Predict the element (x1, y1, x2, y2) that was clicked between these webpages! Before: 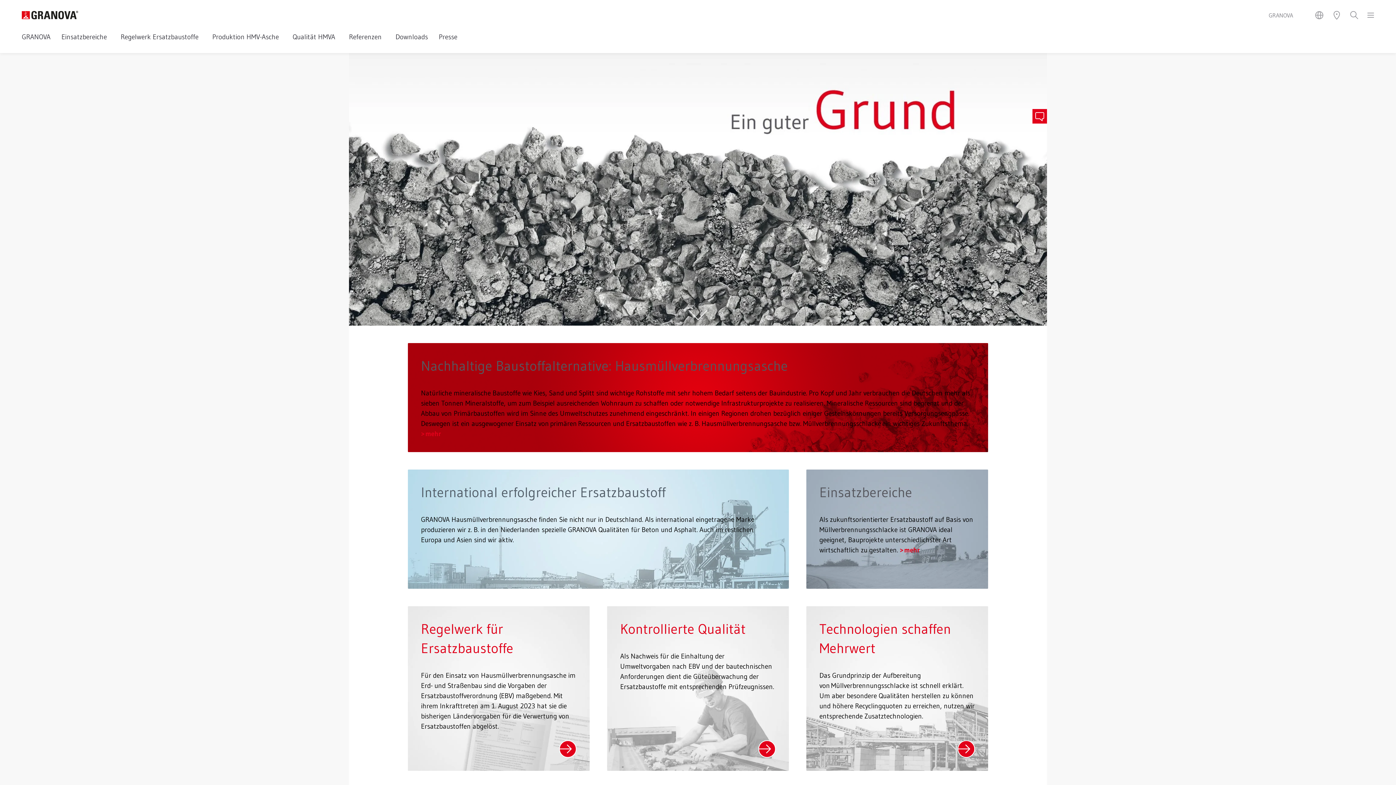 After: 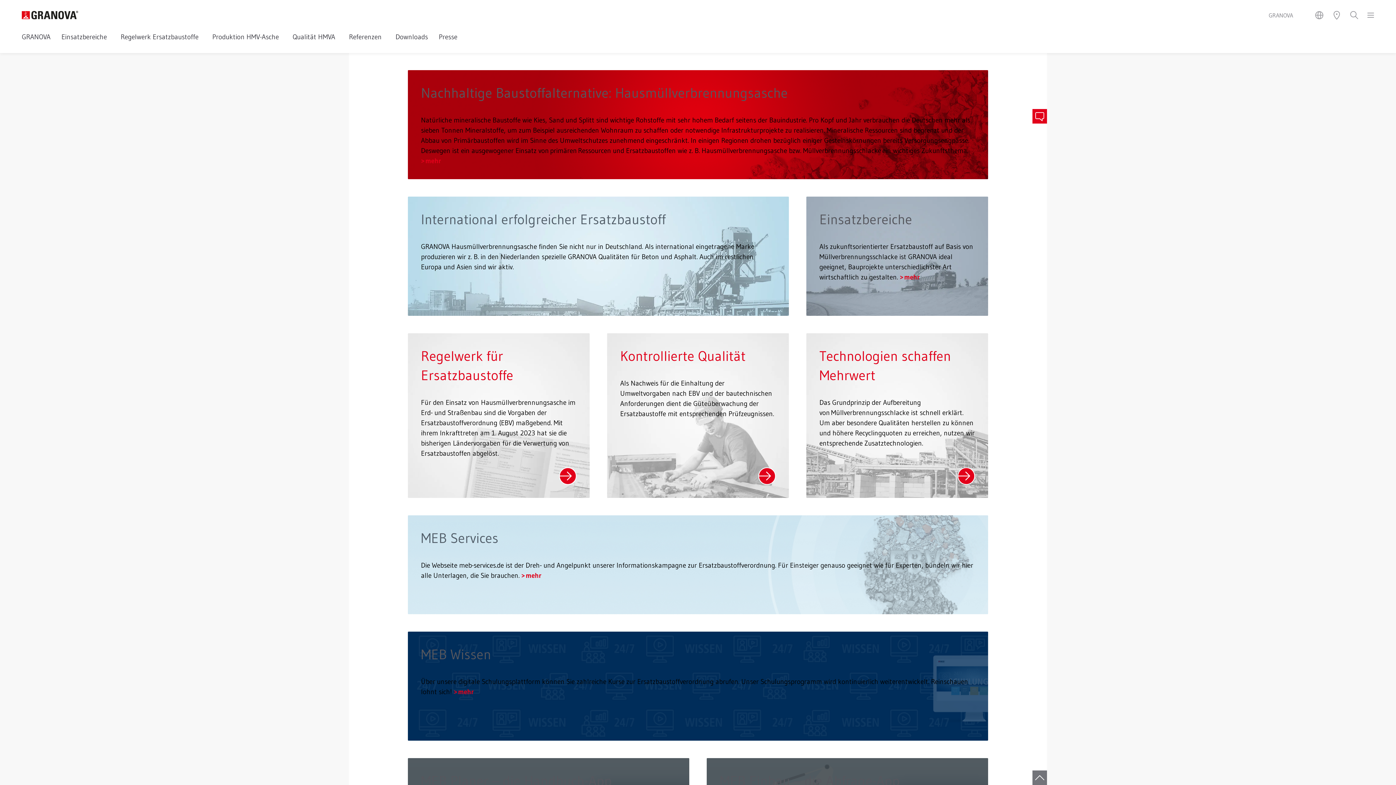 Action: bbox: (688, 310, 707, 320)